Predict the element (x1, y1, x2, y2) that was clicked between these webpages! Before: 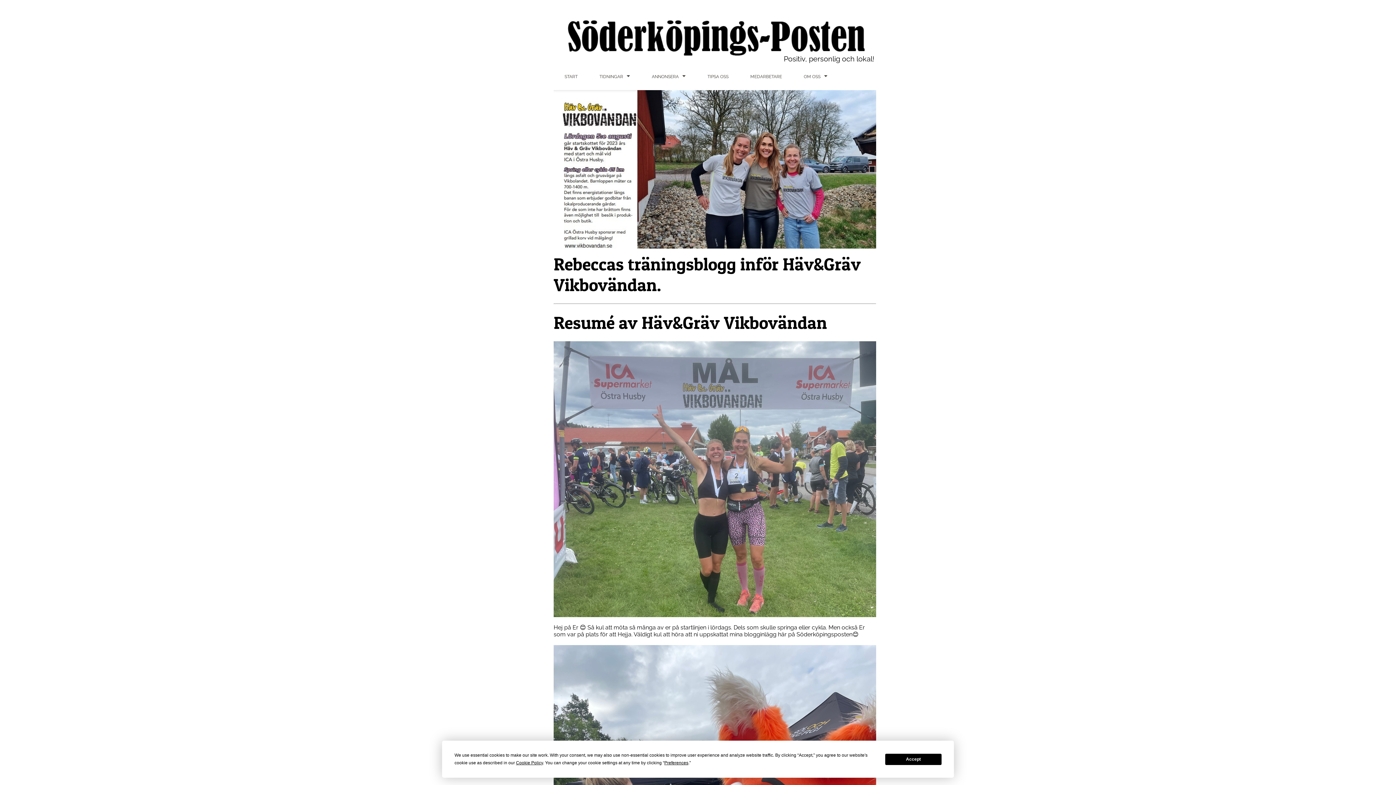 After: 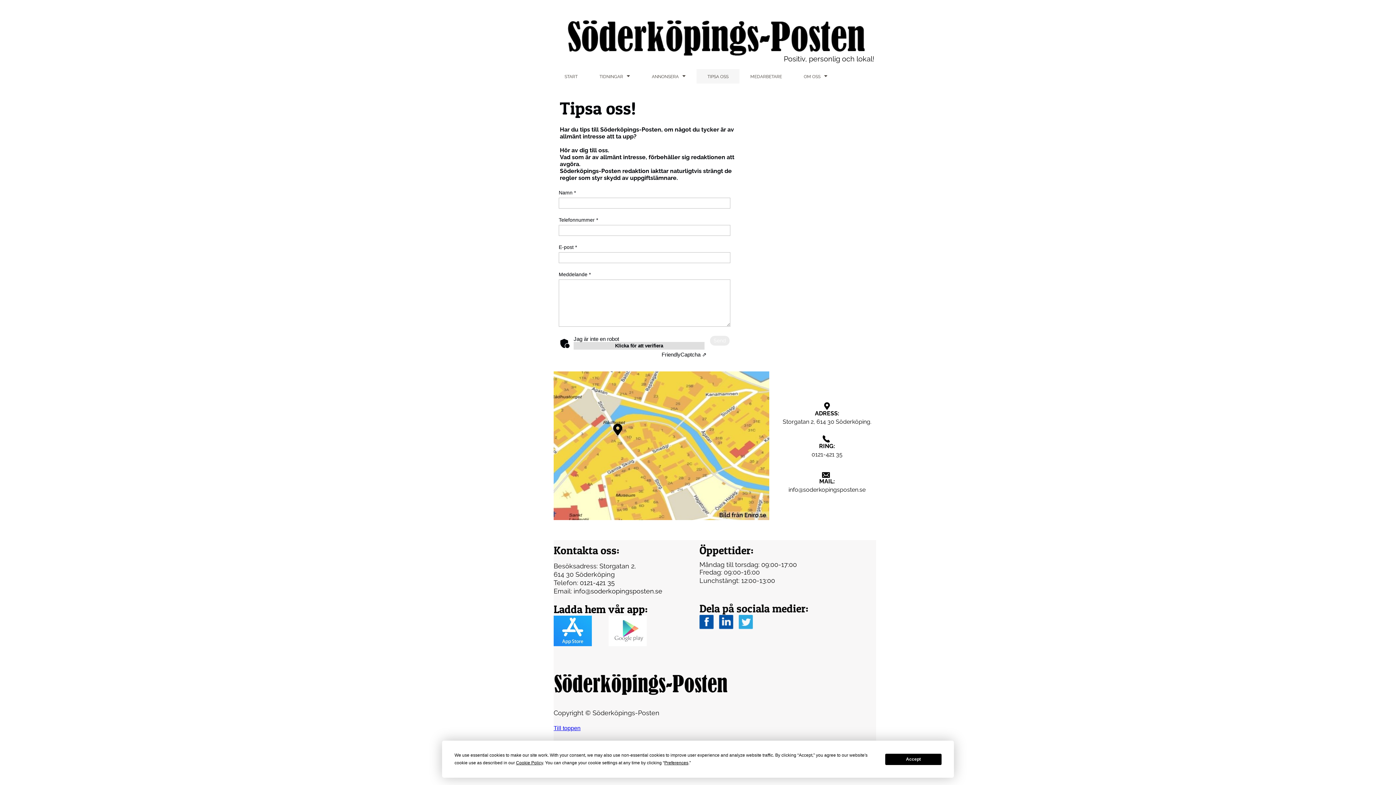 Action: bbox: (696, 69, 739, 83) label: TIPSA OSS